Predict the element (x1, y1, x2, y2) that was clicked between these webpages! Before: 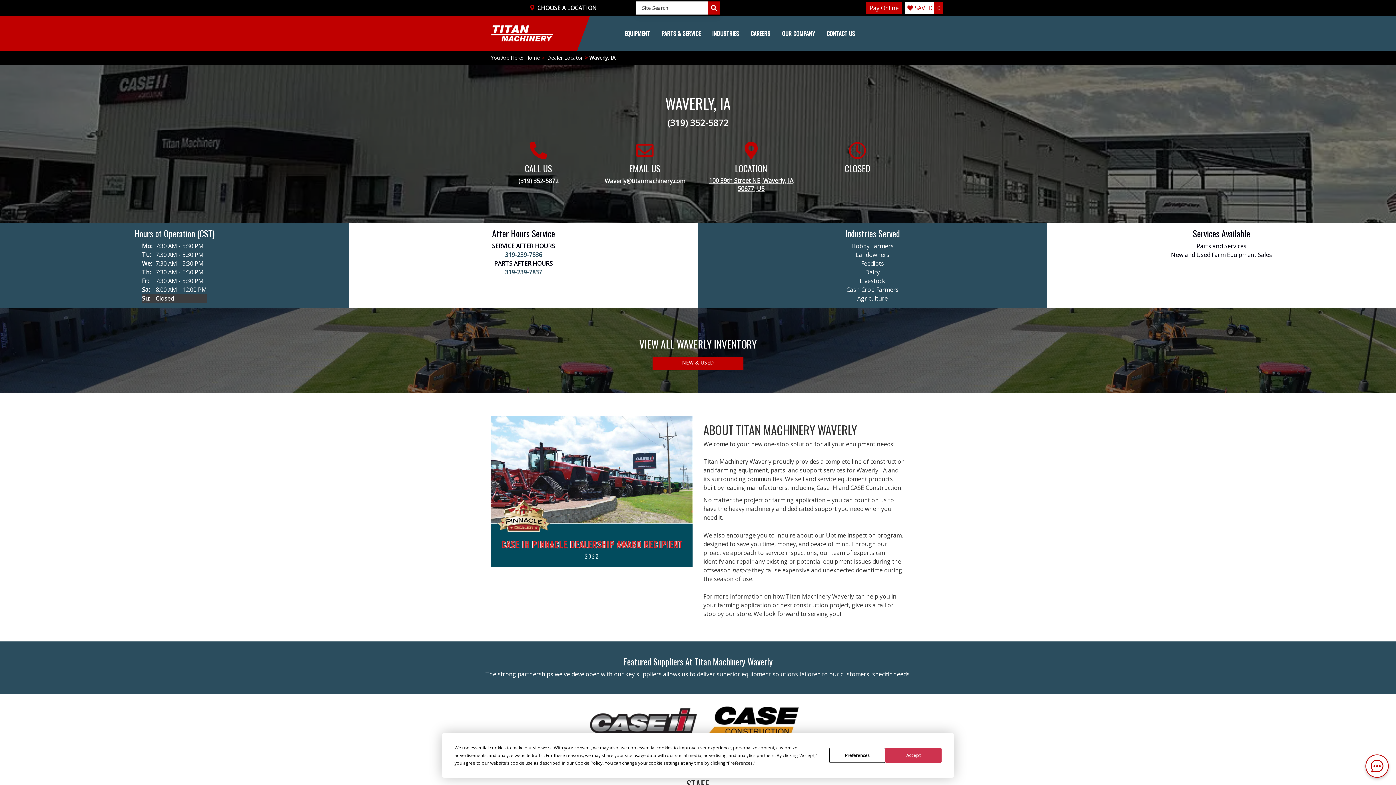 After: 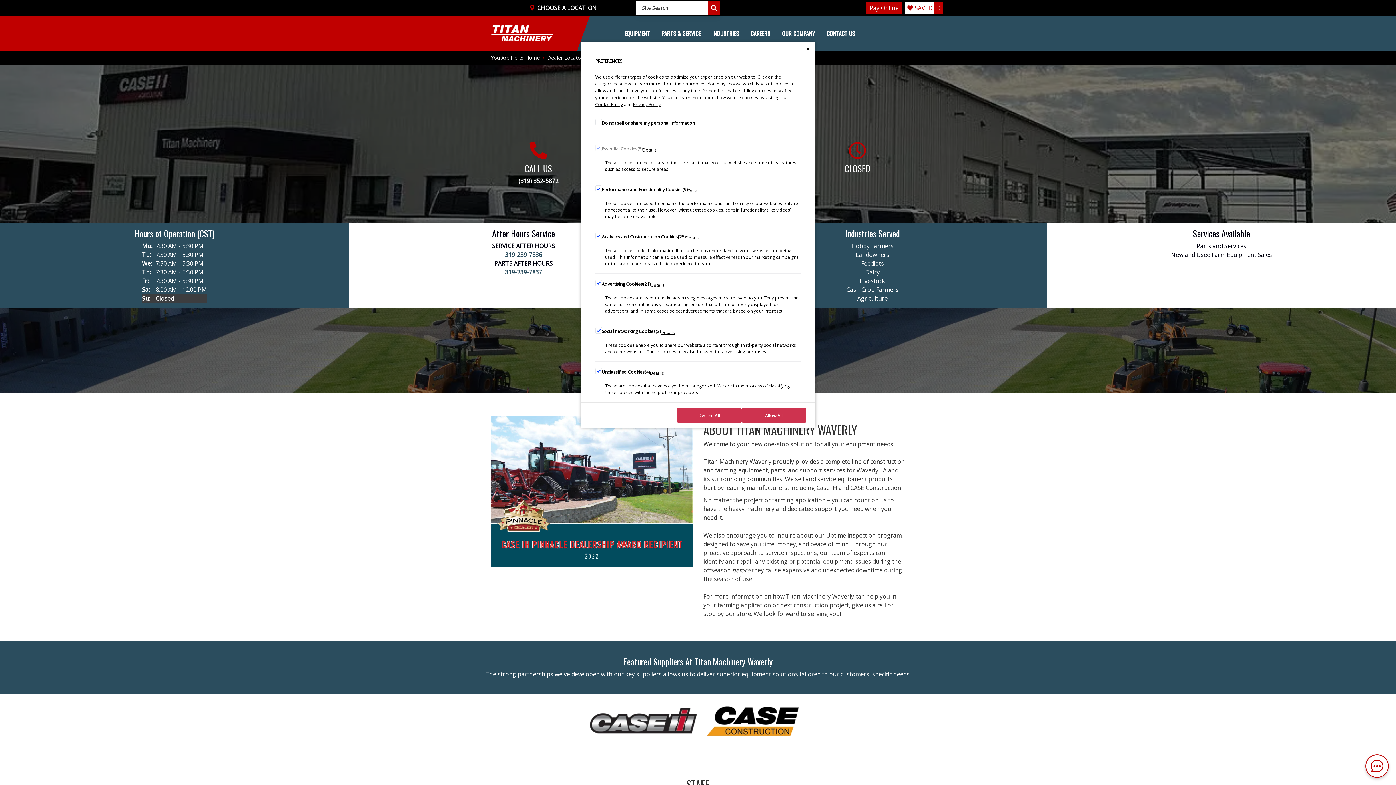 Action: label: Preferences bbox: (728, 760, 752, 766)